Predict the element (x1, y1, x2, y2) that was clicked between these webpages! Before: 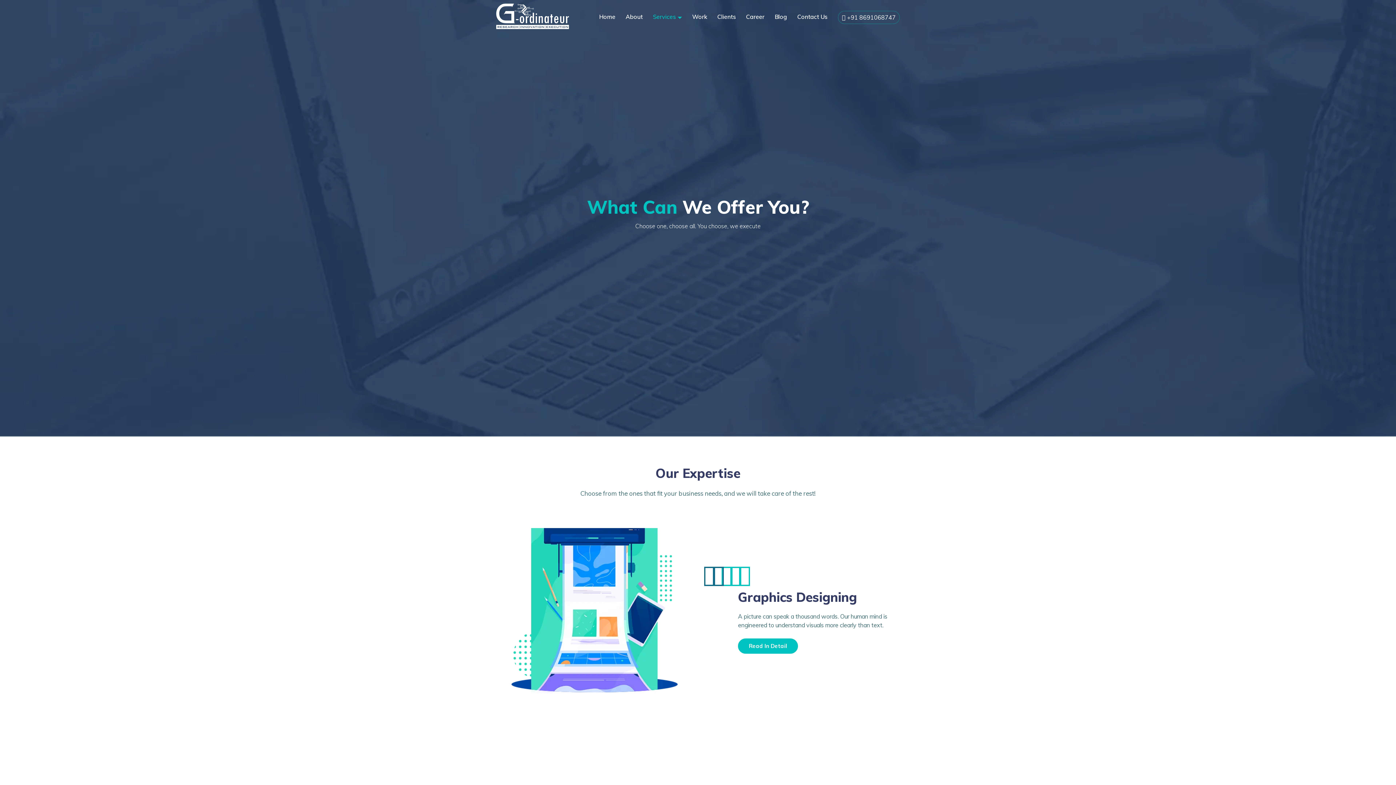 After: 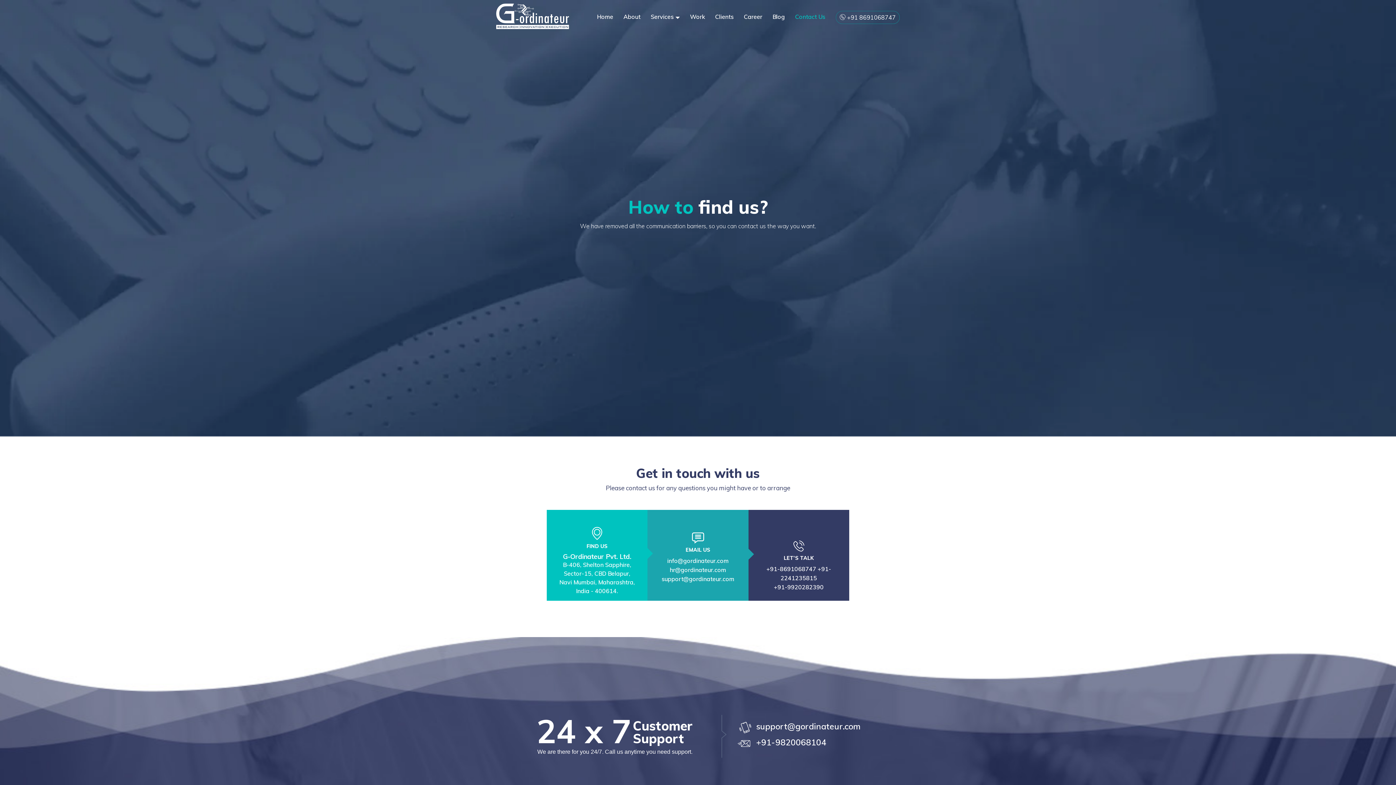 Action: bbox: (792, 8, 832, 24) label: Contact Us